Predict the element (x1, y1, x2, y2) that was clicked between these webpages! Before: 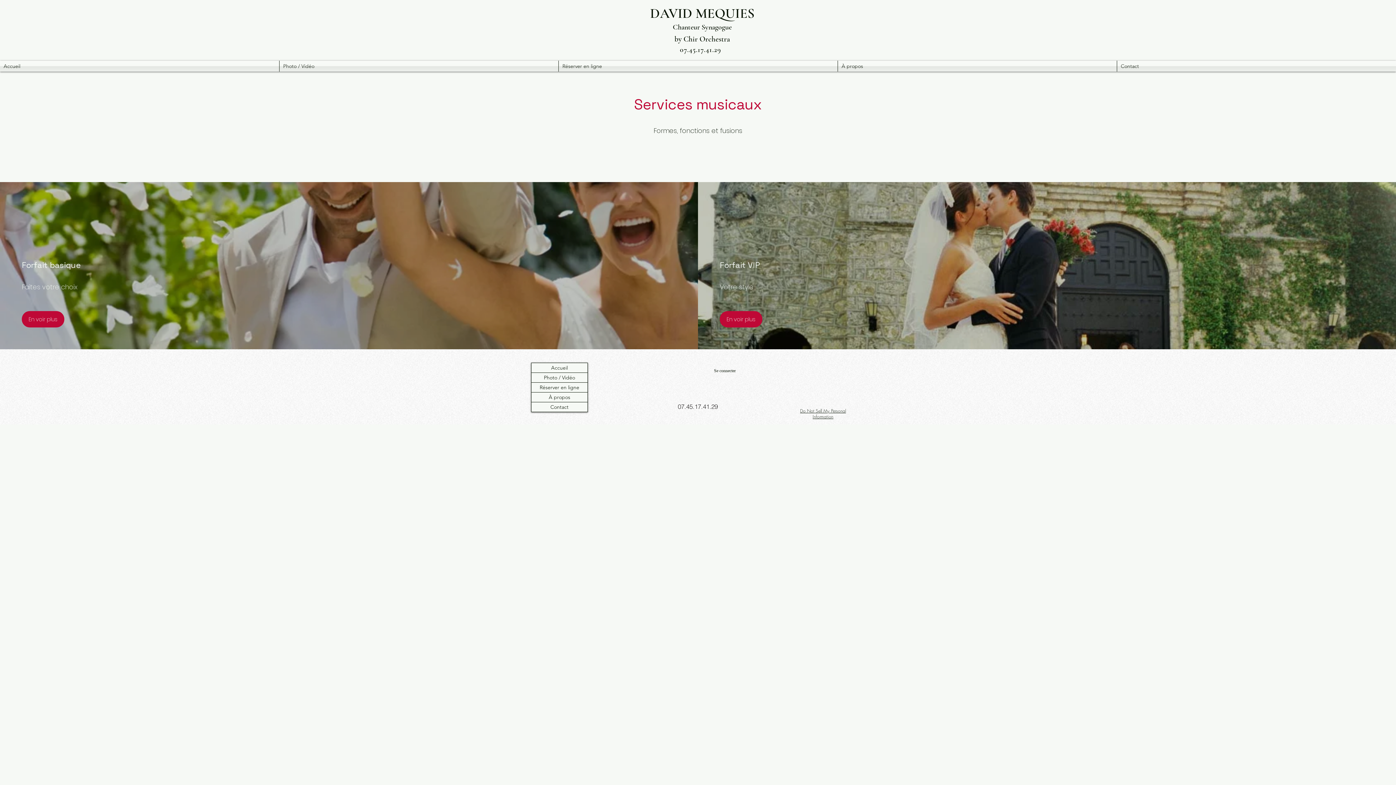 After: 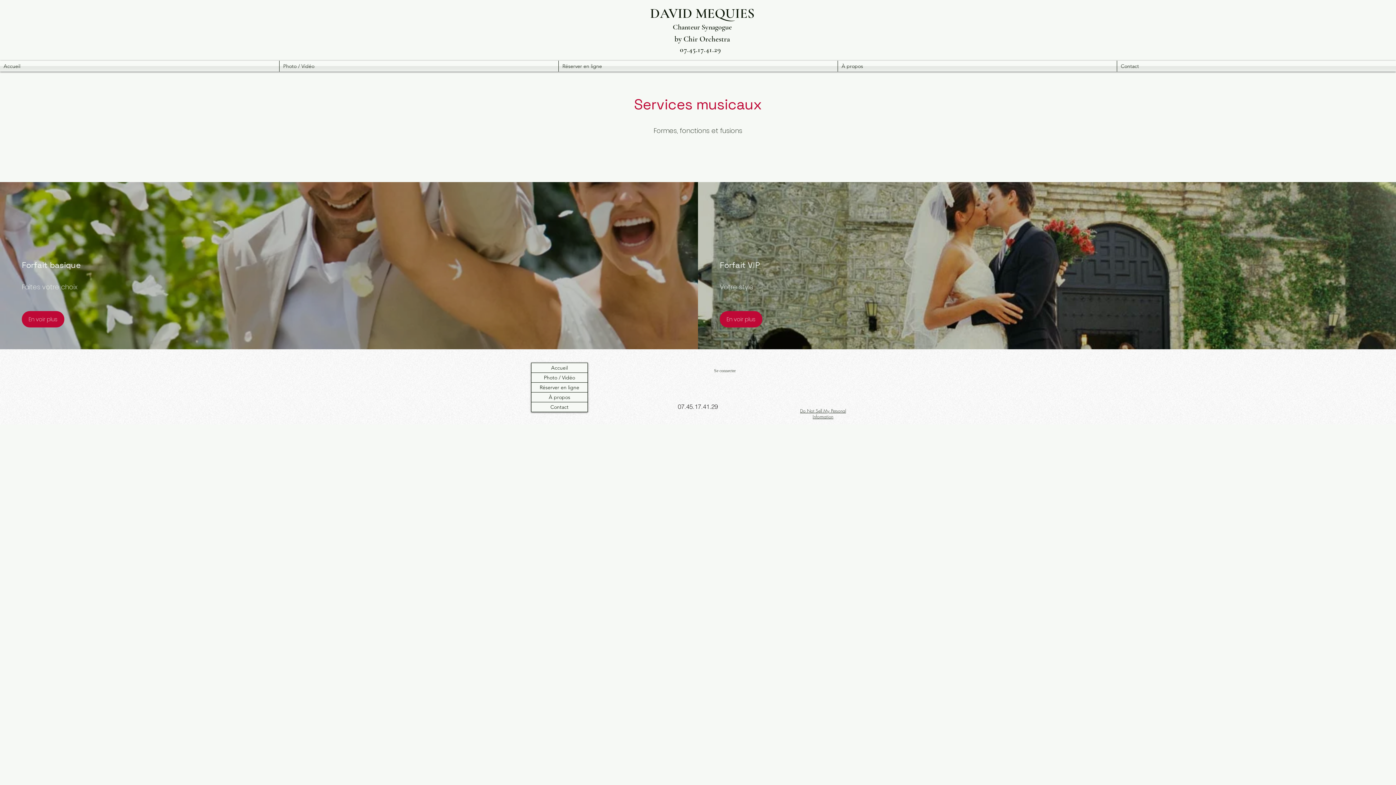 Action: bbox: (709, 364, 741, 376) label: Se connecter